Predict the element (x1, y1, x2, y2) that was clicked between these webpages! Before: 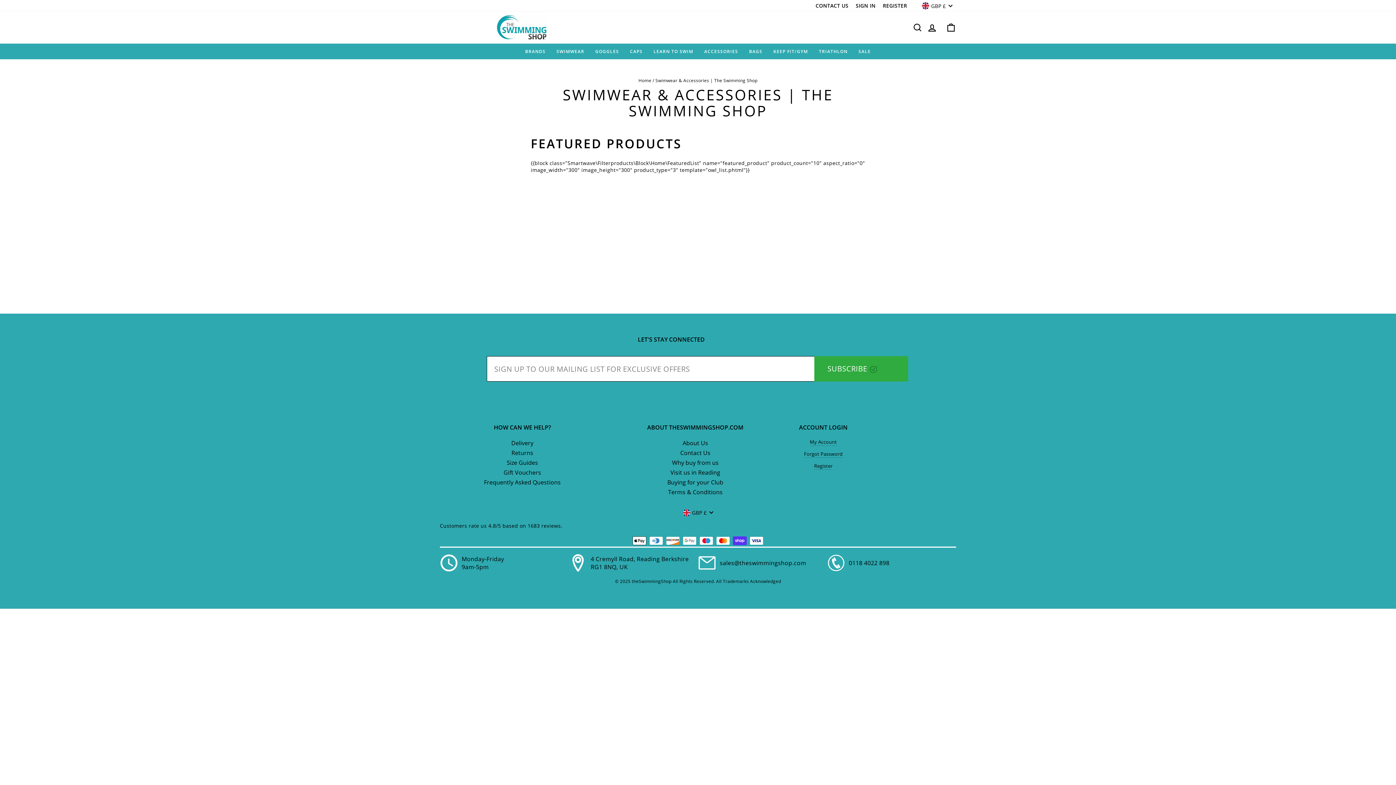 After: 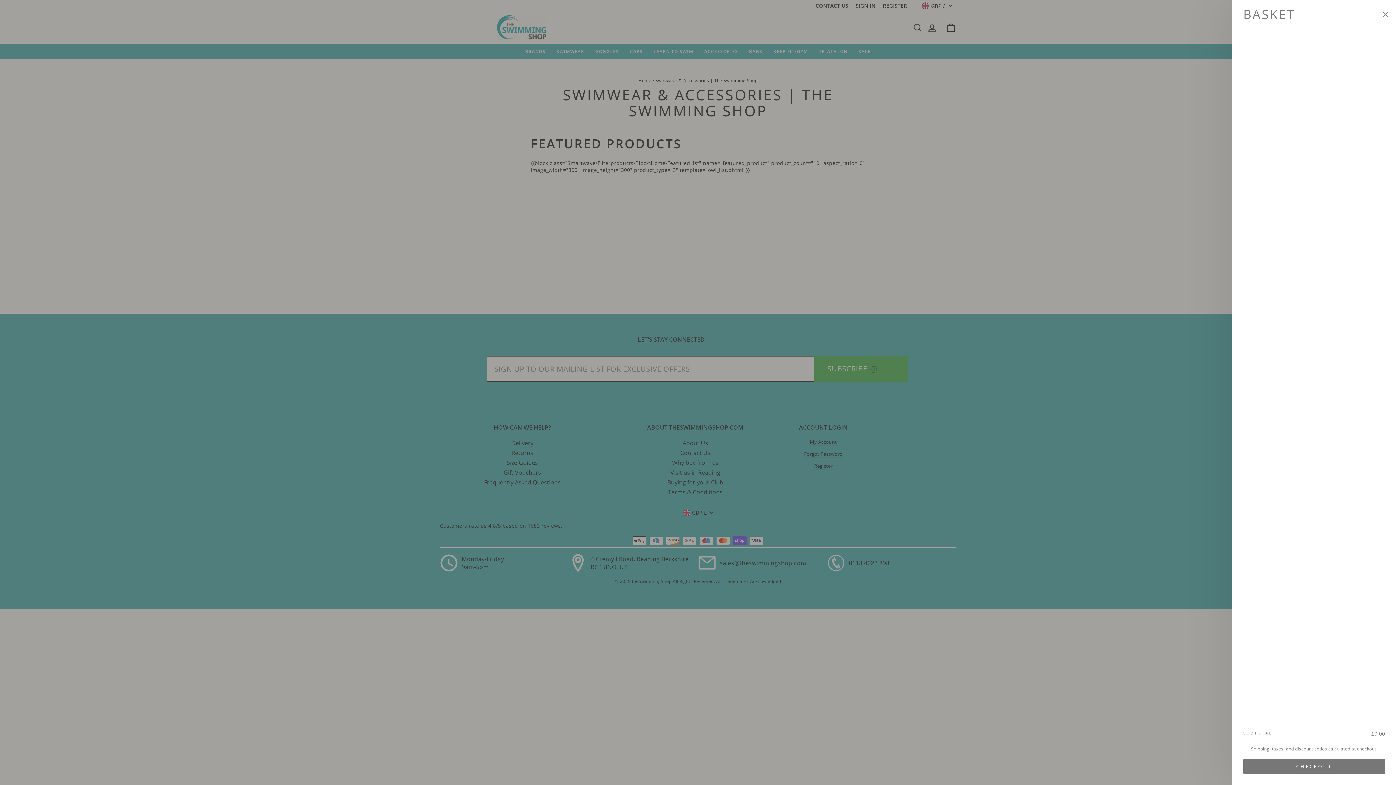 Action: bbox: (941, 19, 960, 35) label: CART